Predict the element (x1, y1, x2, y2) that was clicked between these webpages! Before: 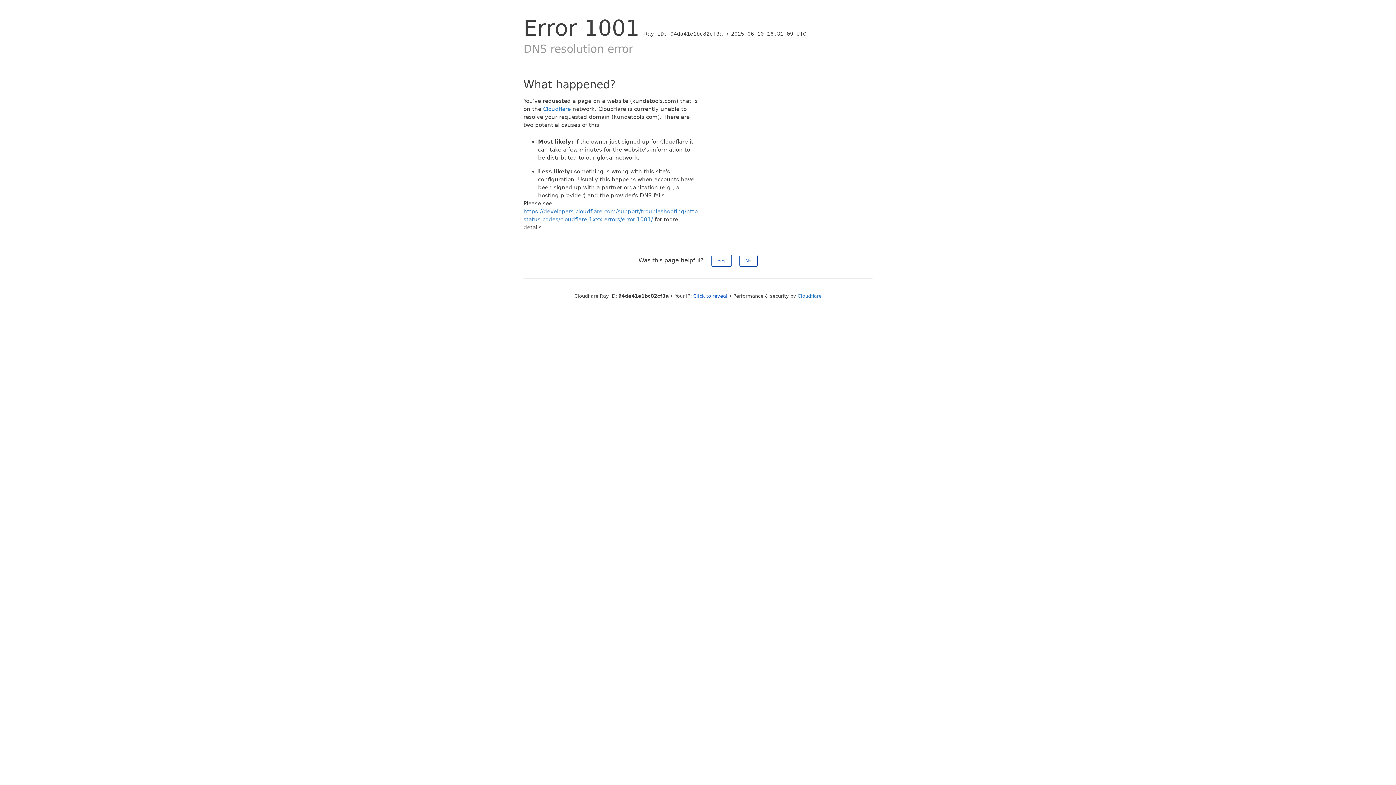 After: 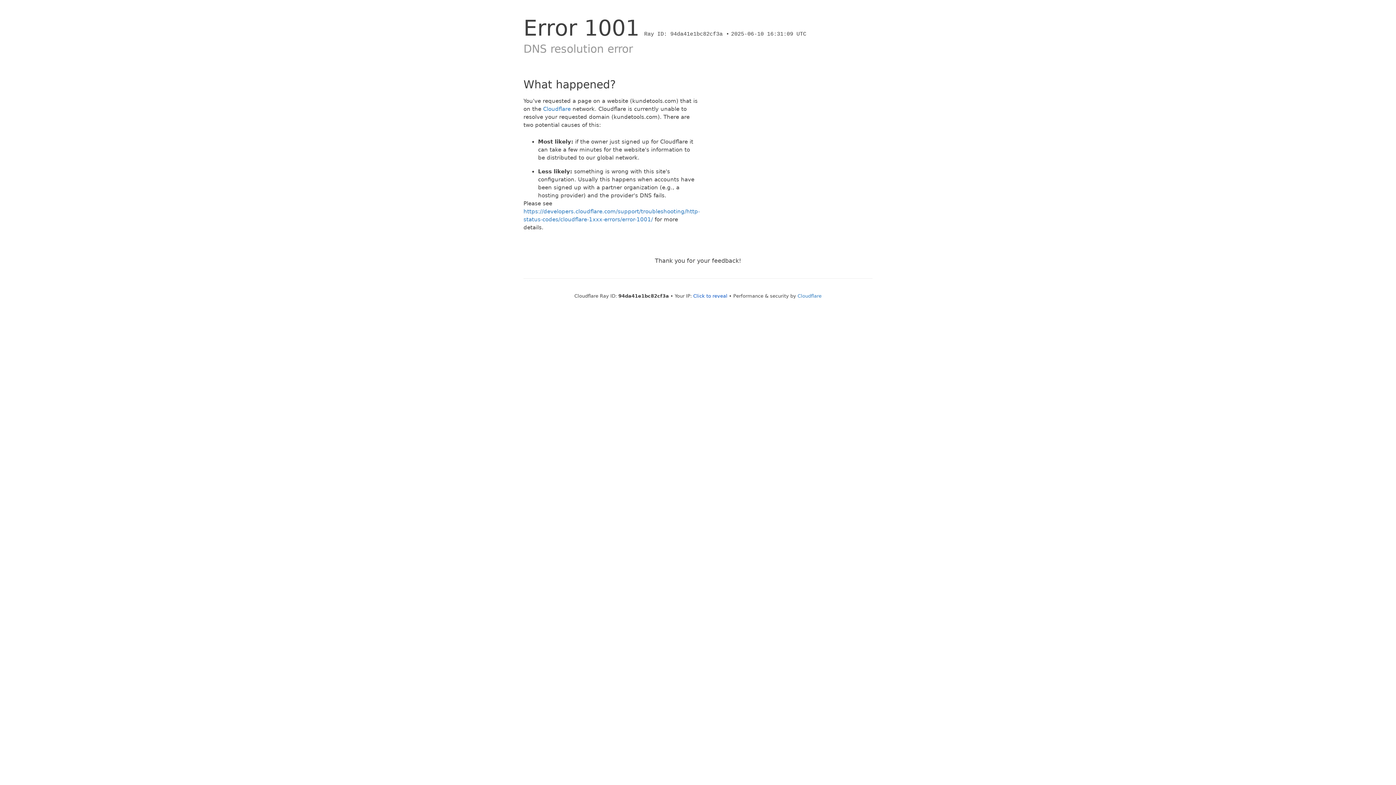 Action: bbox: (739, 254, 757, 266) label: No